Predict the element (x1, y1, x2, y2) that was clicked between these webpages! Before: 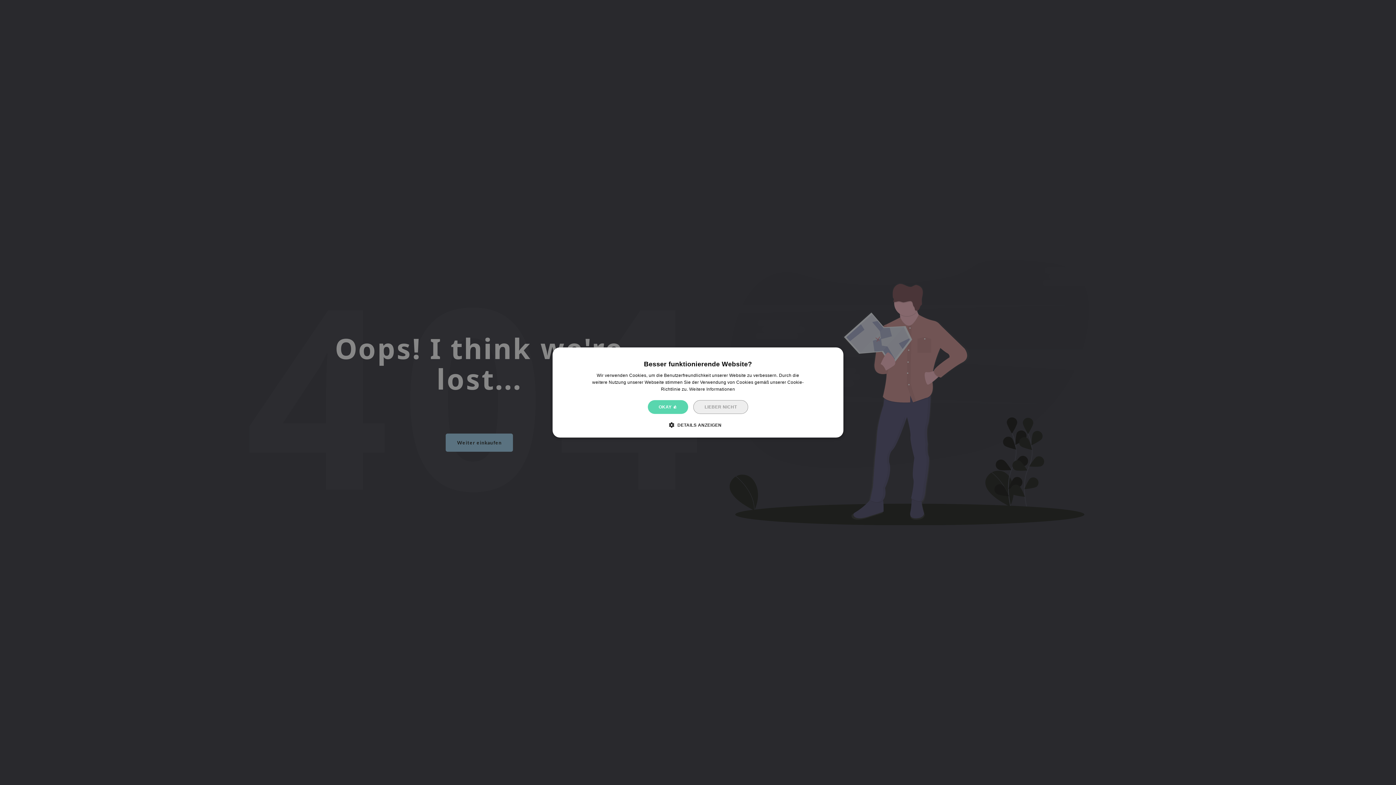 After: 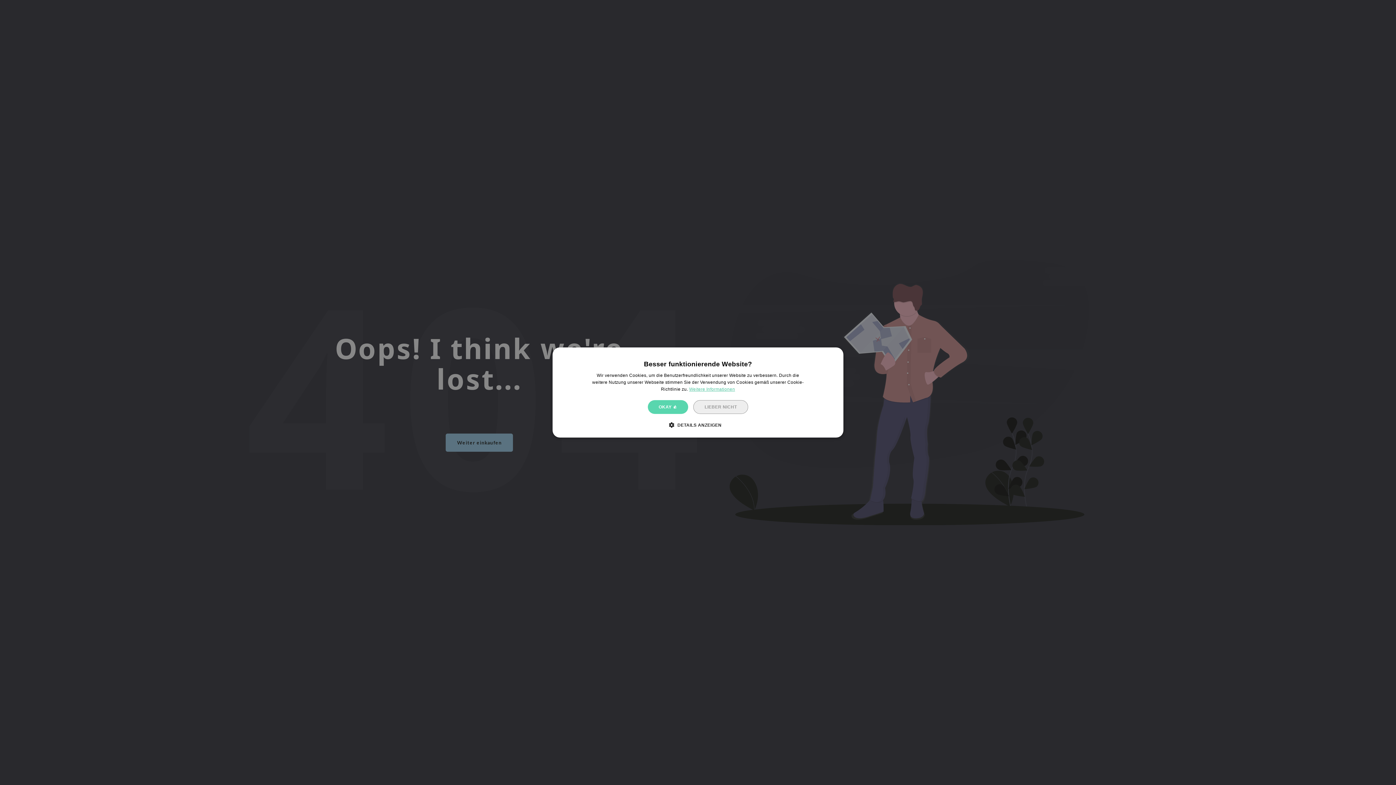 Action: bbox: (689, 386, 735, 392) label: Weitere Informationen, opens a new window